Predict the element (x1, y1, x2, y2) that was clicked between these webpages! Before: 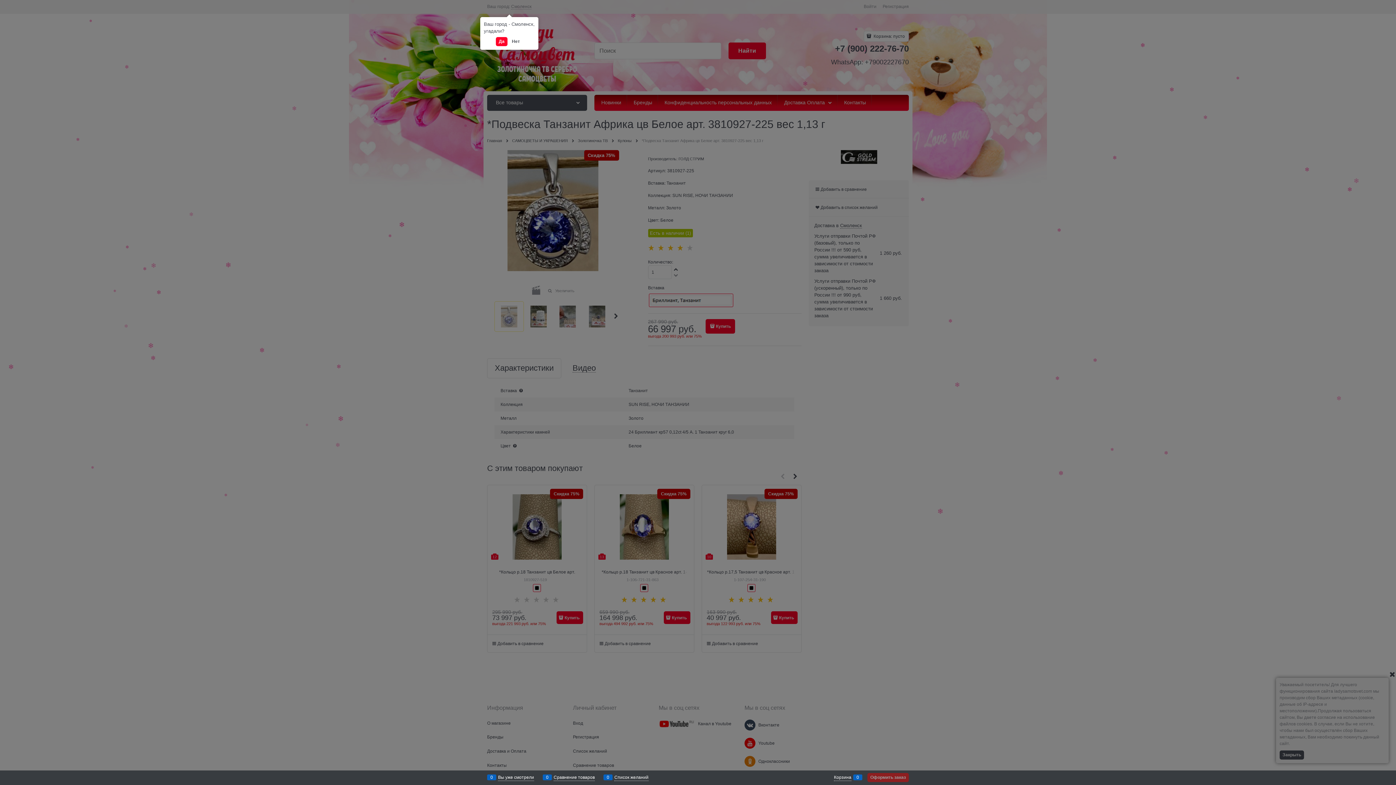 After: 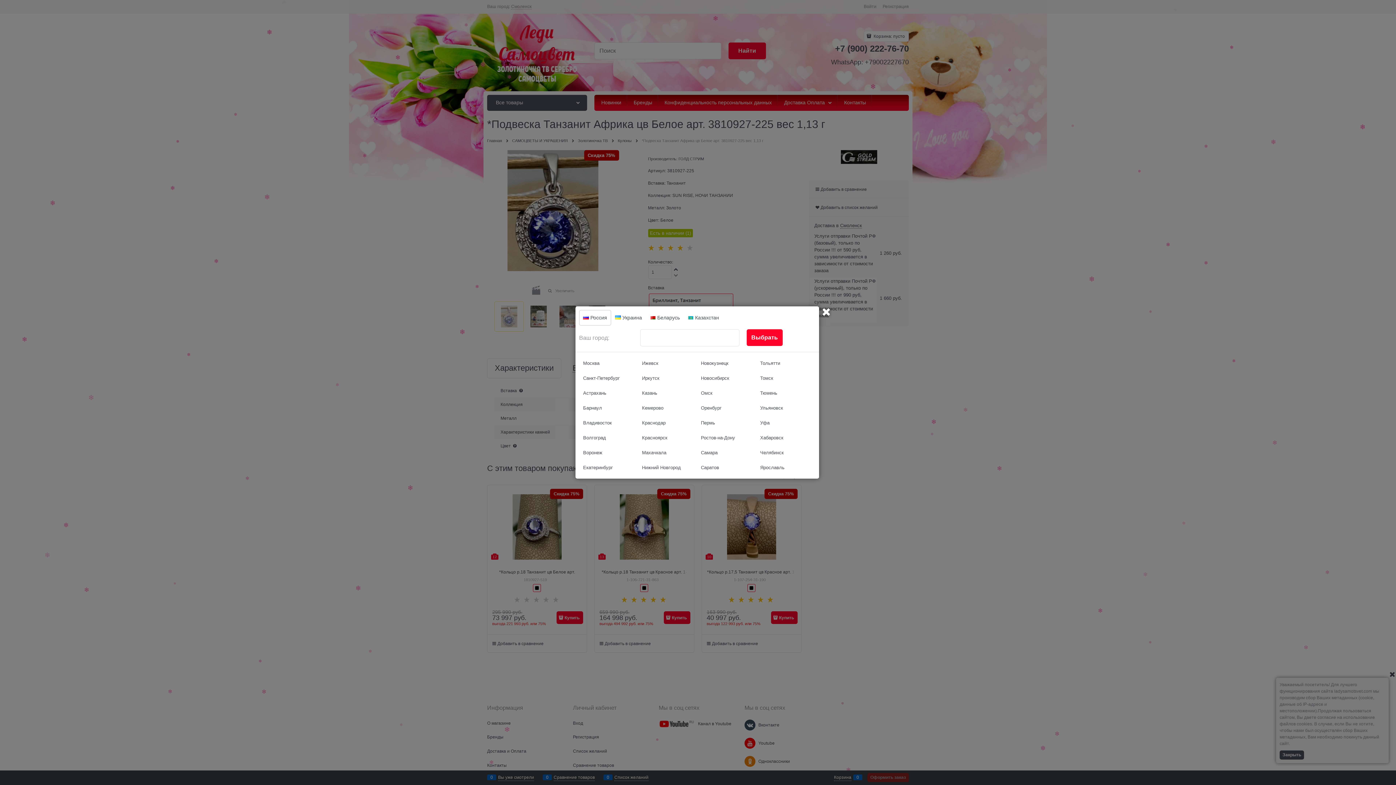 Action: bbox: (509, 37, 522, 46) label: Нет